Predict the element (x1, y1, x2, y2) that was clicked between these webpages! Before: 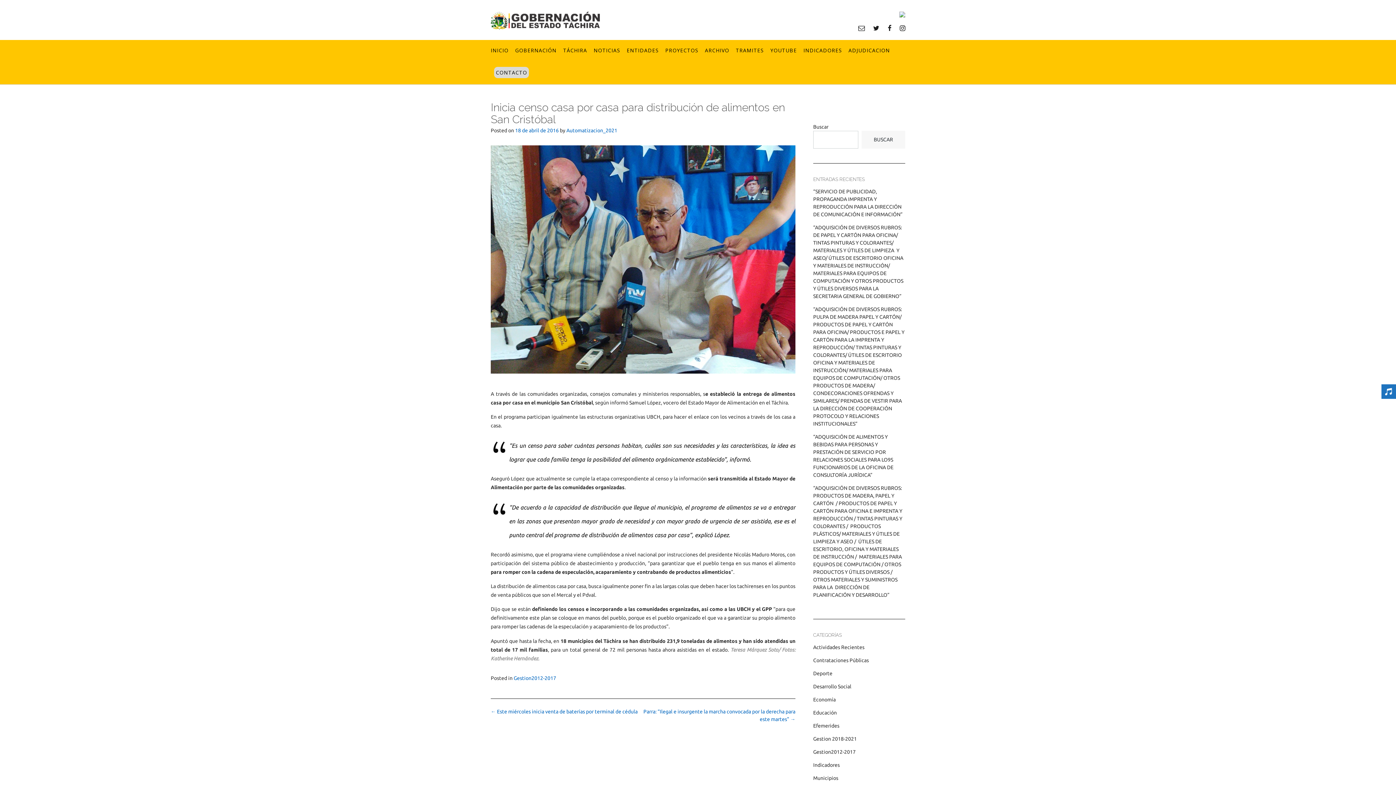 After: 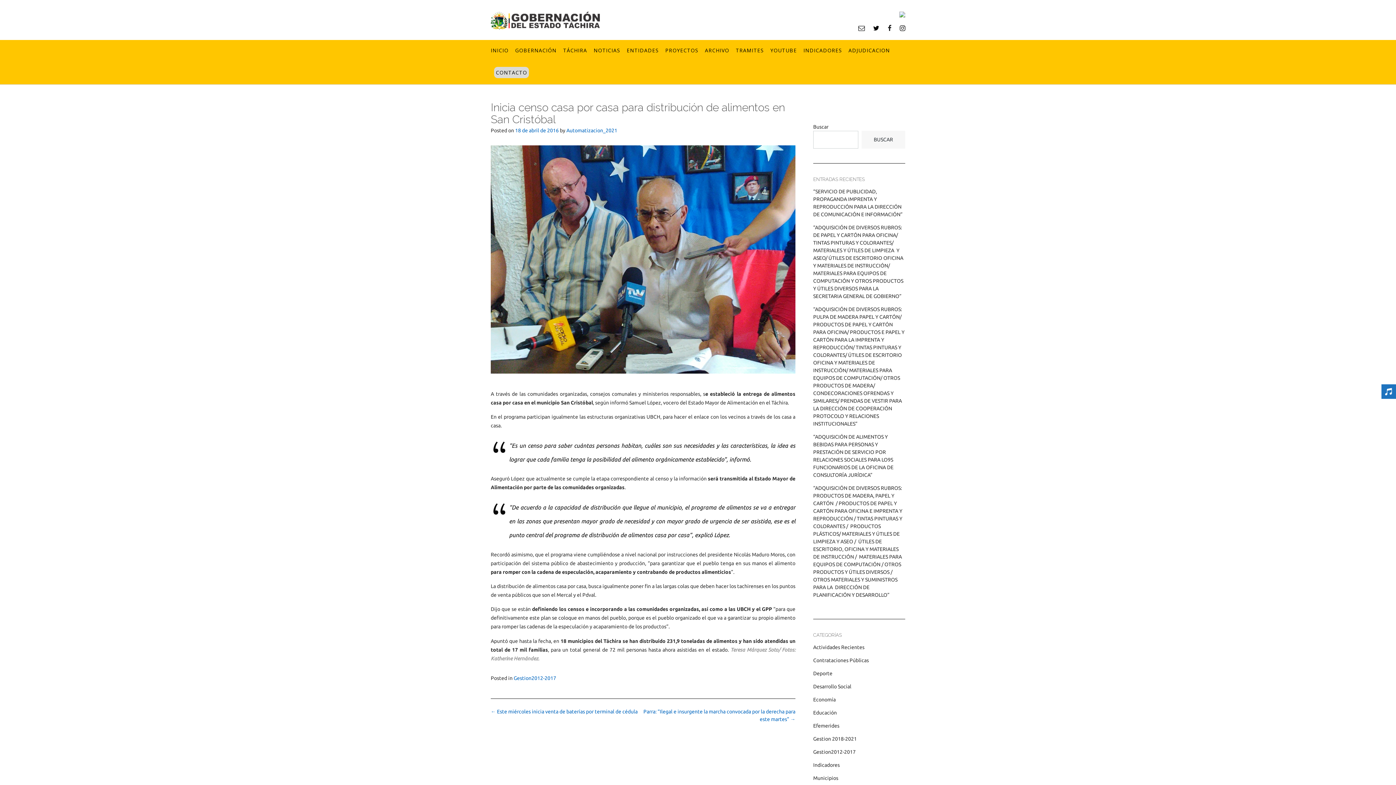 Action: bbox: (873, 24, 879, 31)